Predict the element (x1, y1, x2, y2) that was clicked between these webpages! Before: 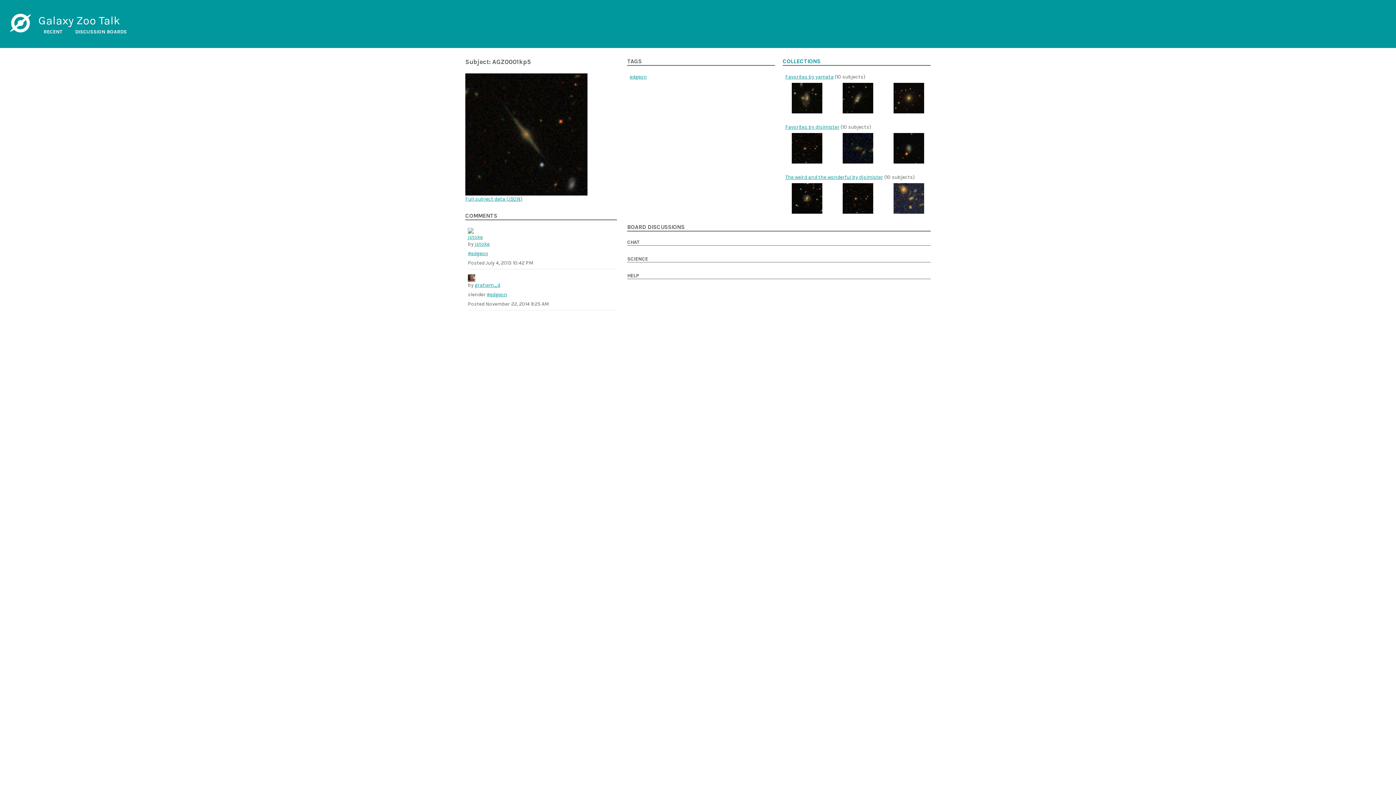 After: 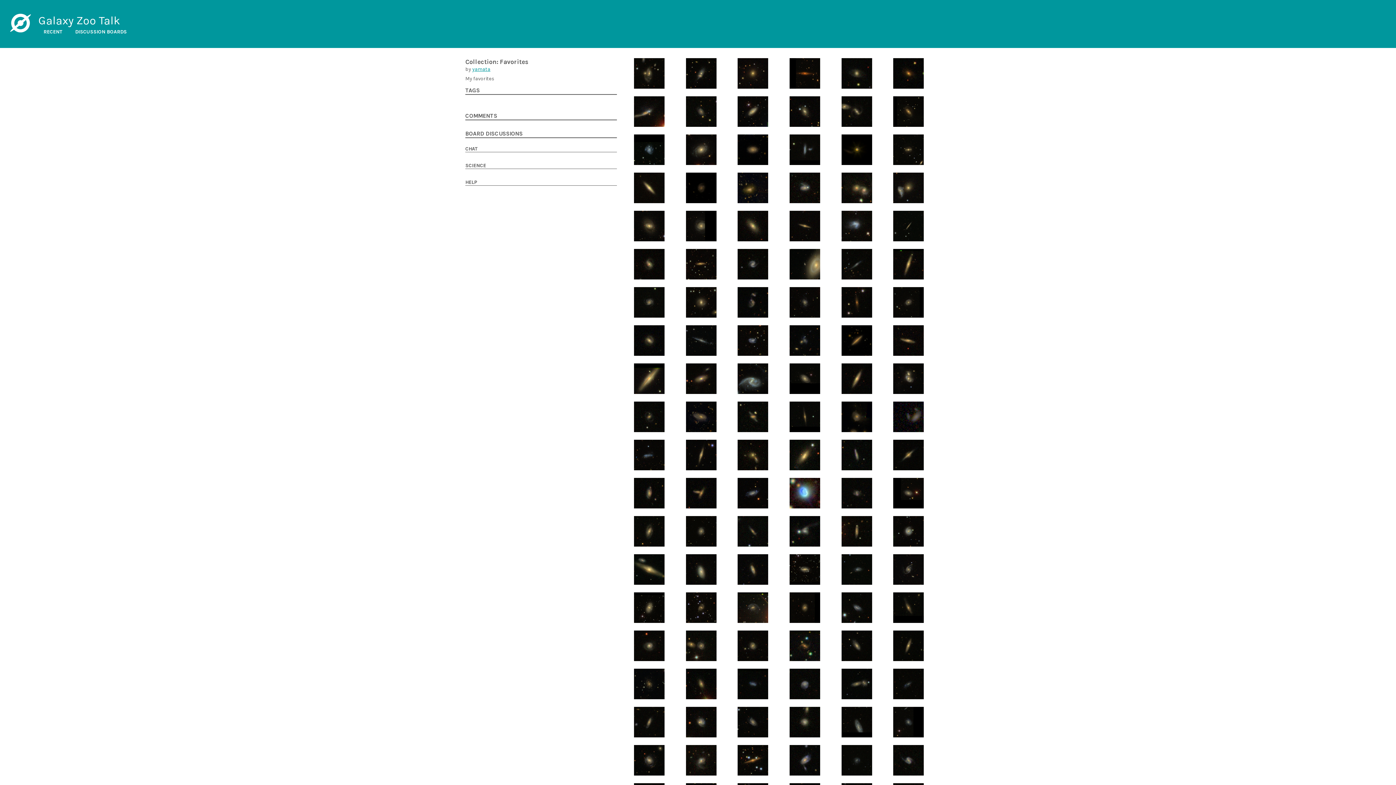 Action: bbox: (785, 73, 833, 80) label: Favorites by yamata